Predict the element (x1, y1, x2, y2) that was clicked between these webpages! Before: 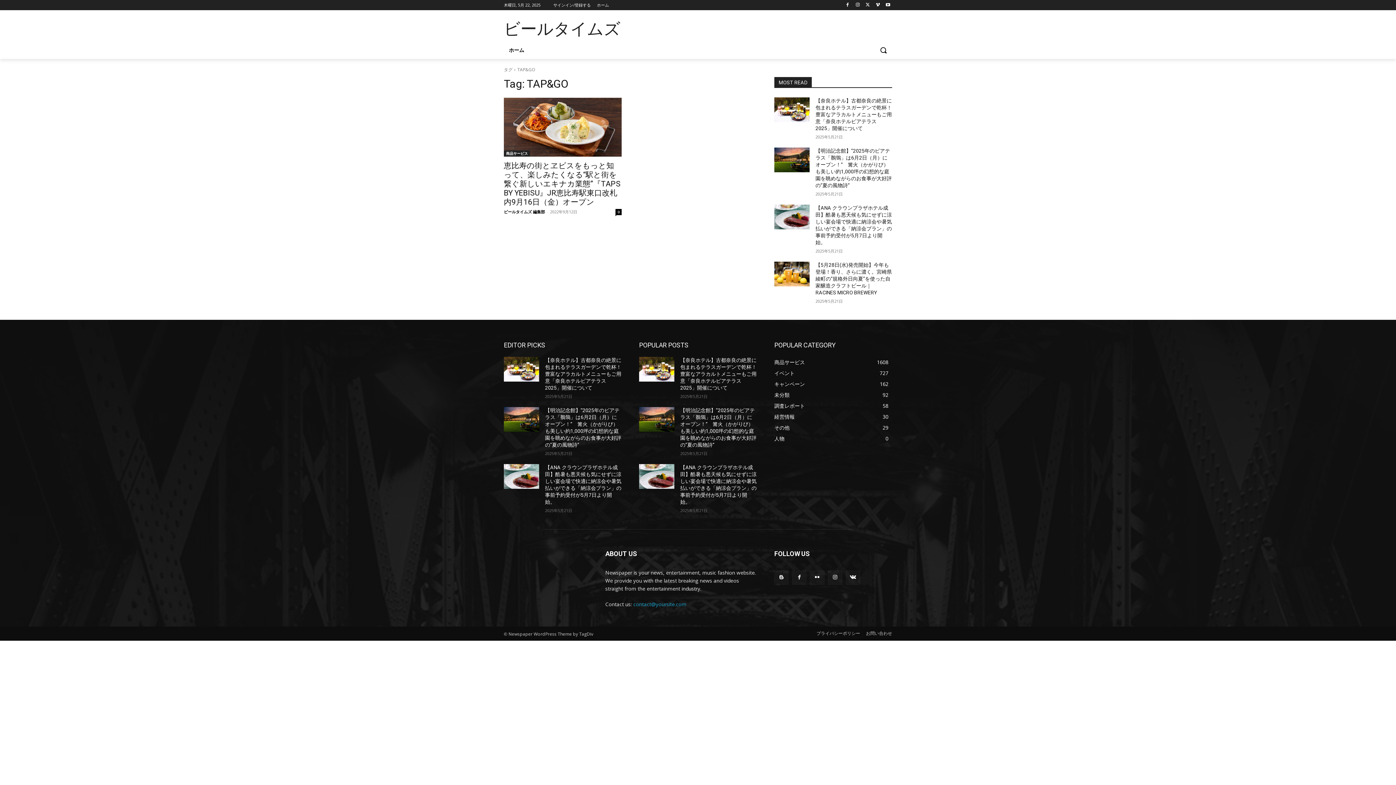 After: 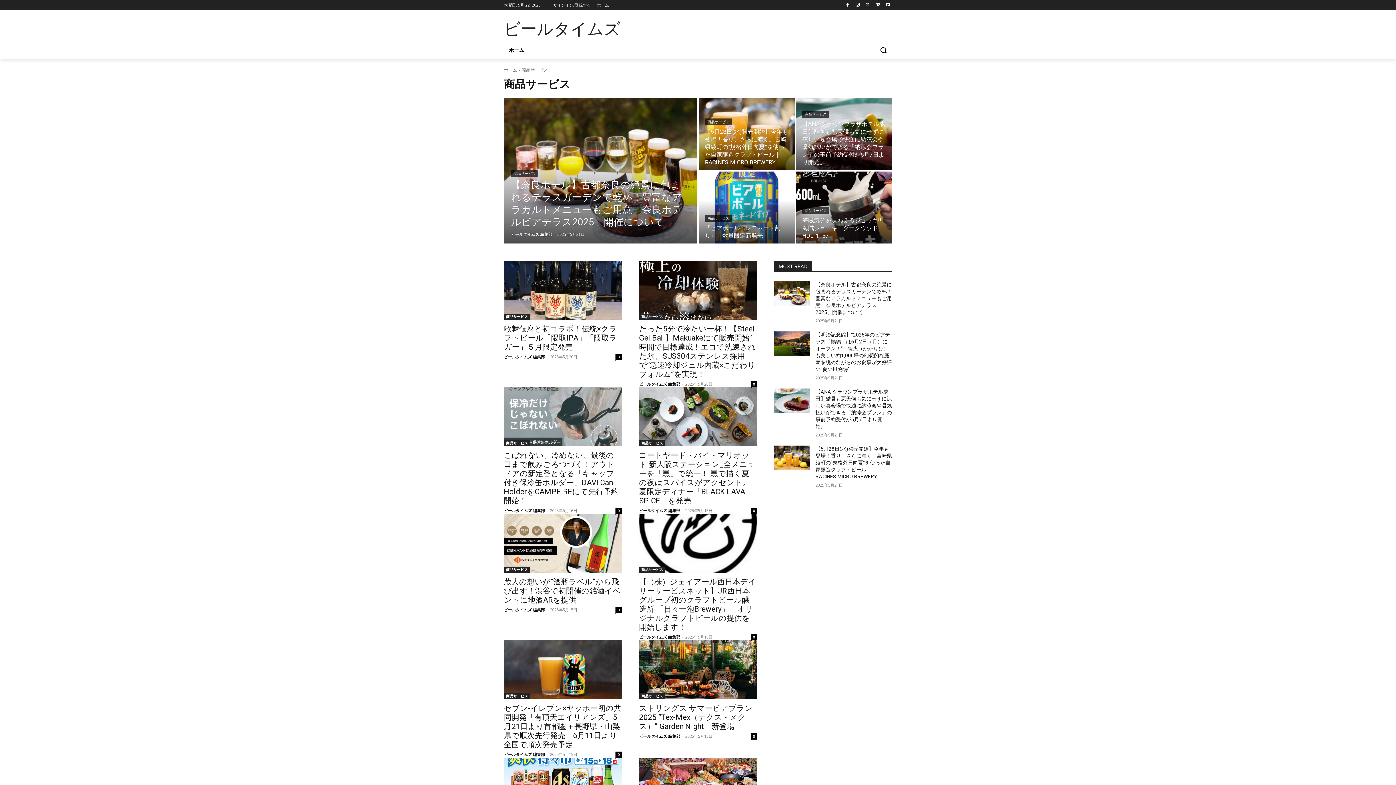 Action: label: 商品サービス bbox: (504, 150, 530, 156)